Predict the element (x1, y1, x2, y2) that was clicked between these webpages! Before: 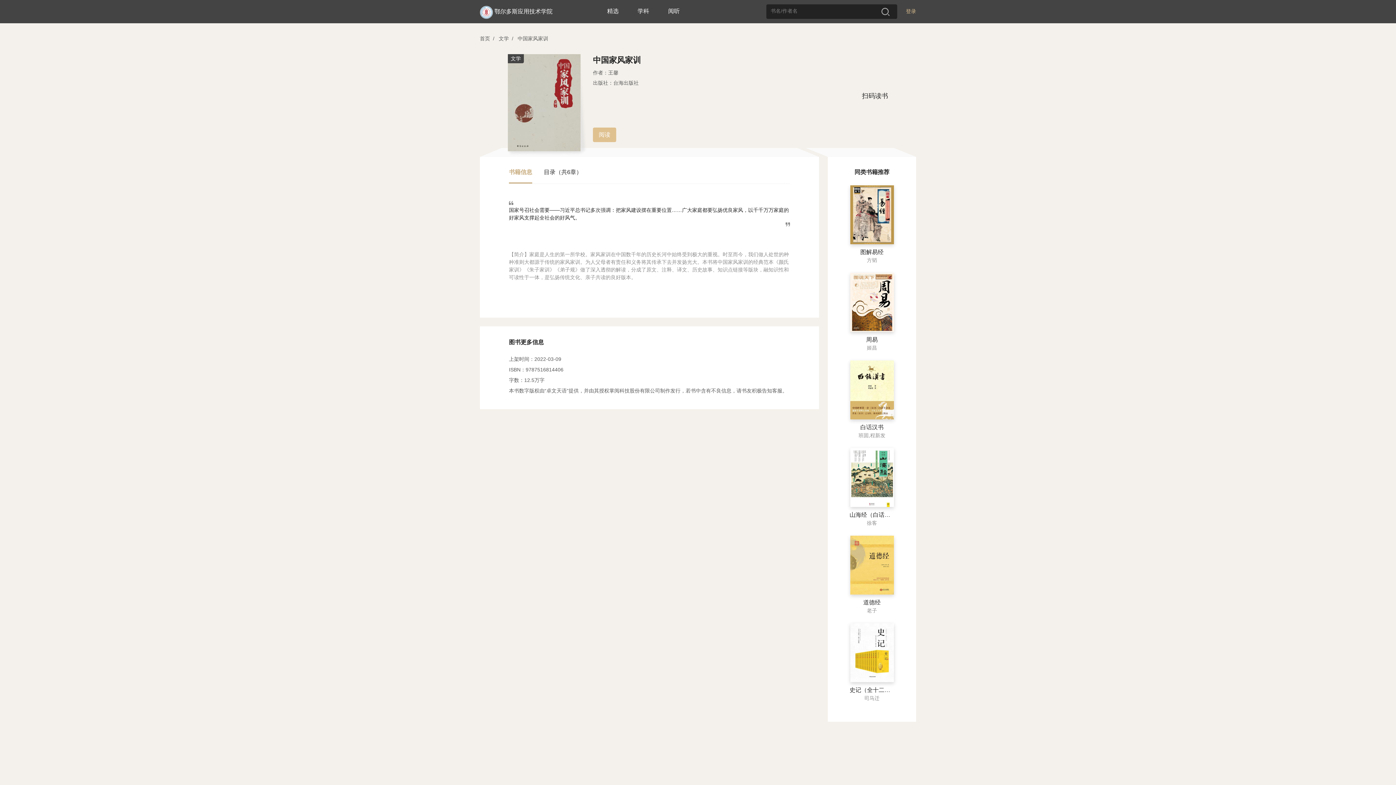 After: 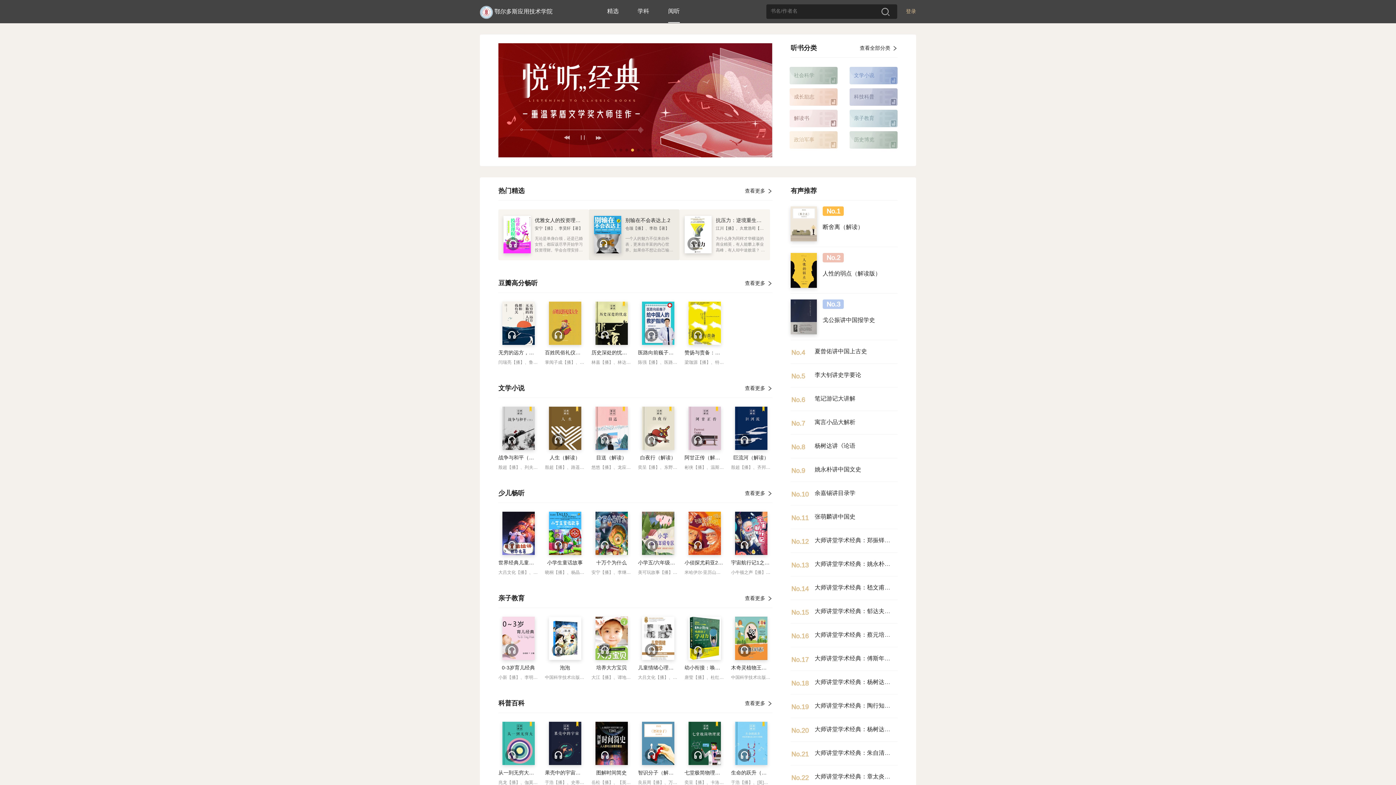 Action: bbox: (668, 0, 680, 22) label: 阅听